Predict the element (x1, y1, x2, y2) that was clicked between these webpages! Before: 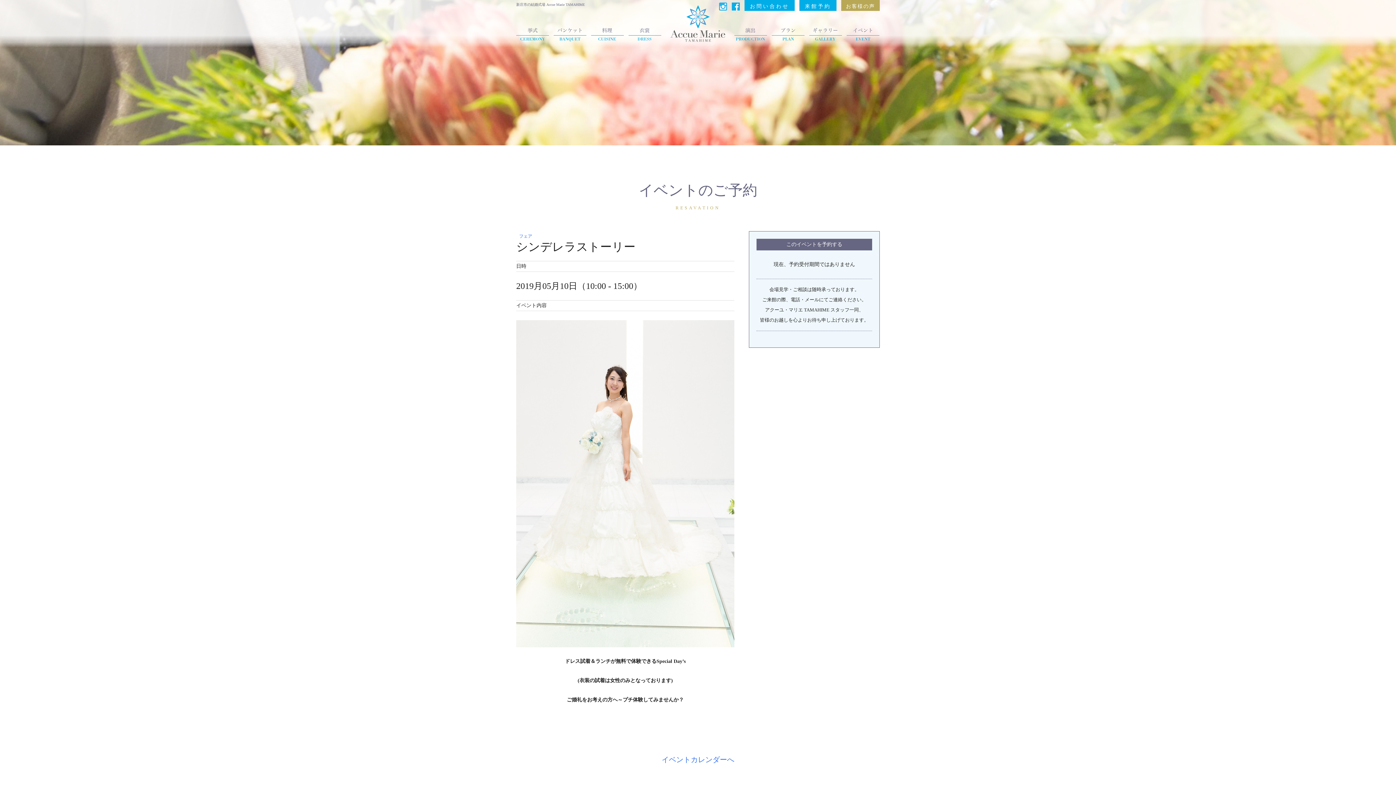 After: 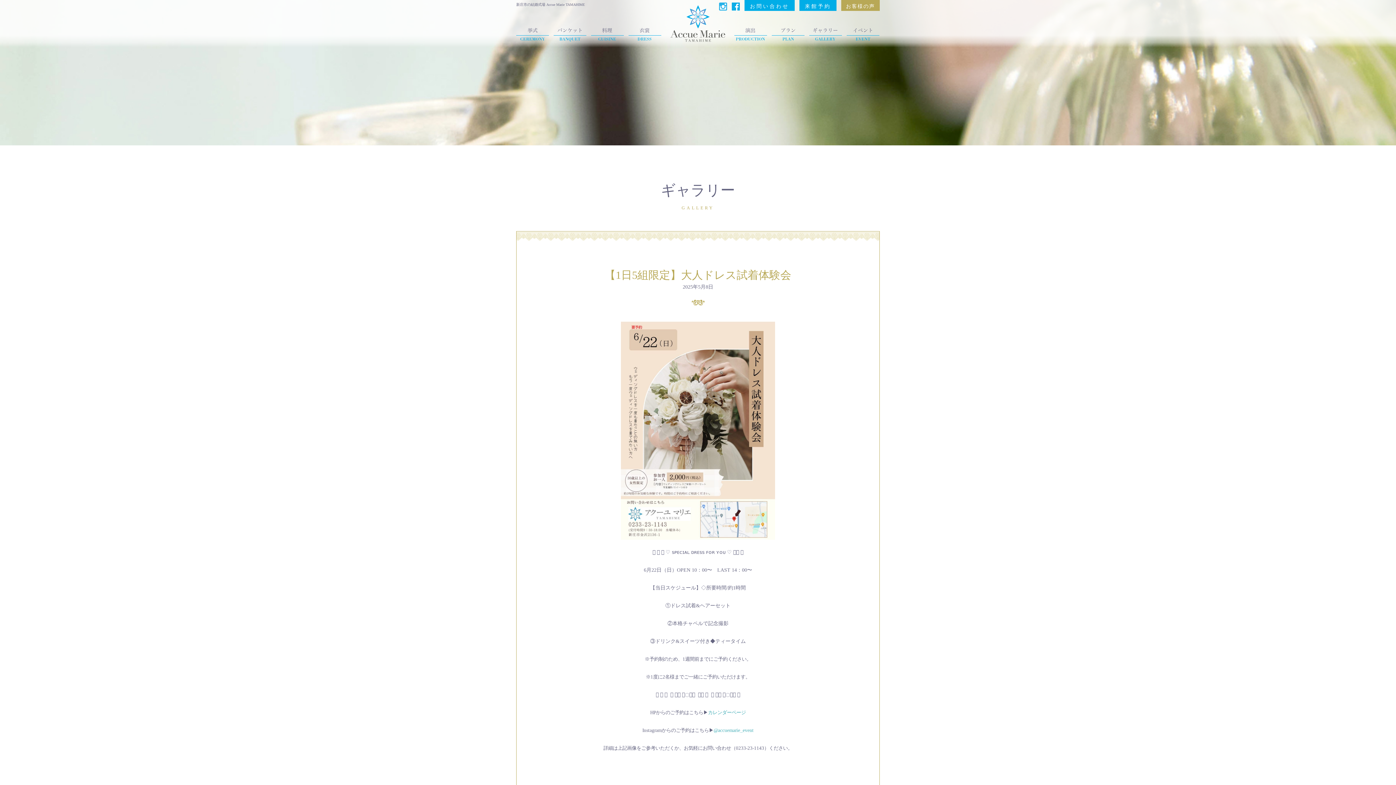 Action: bbox: (809, 25, 842, 41) label: ギャラリー